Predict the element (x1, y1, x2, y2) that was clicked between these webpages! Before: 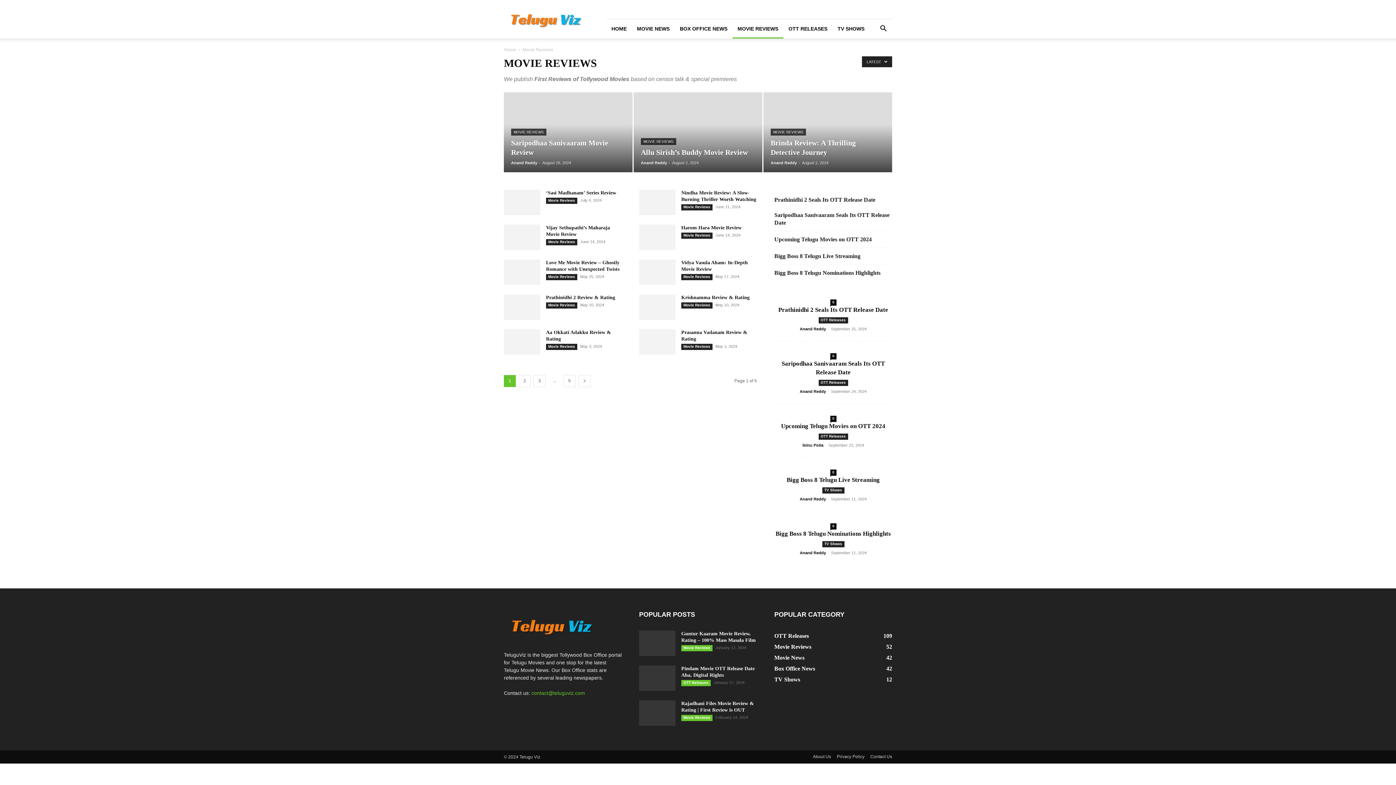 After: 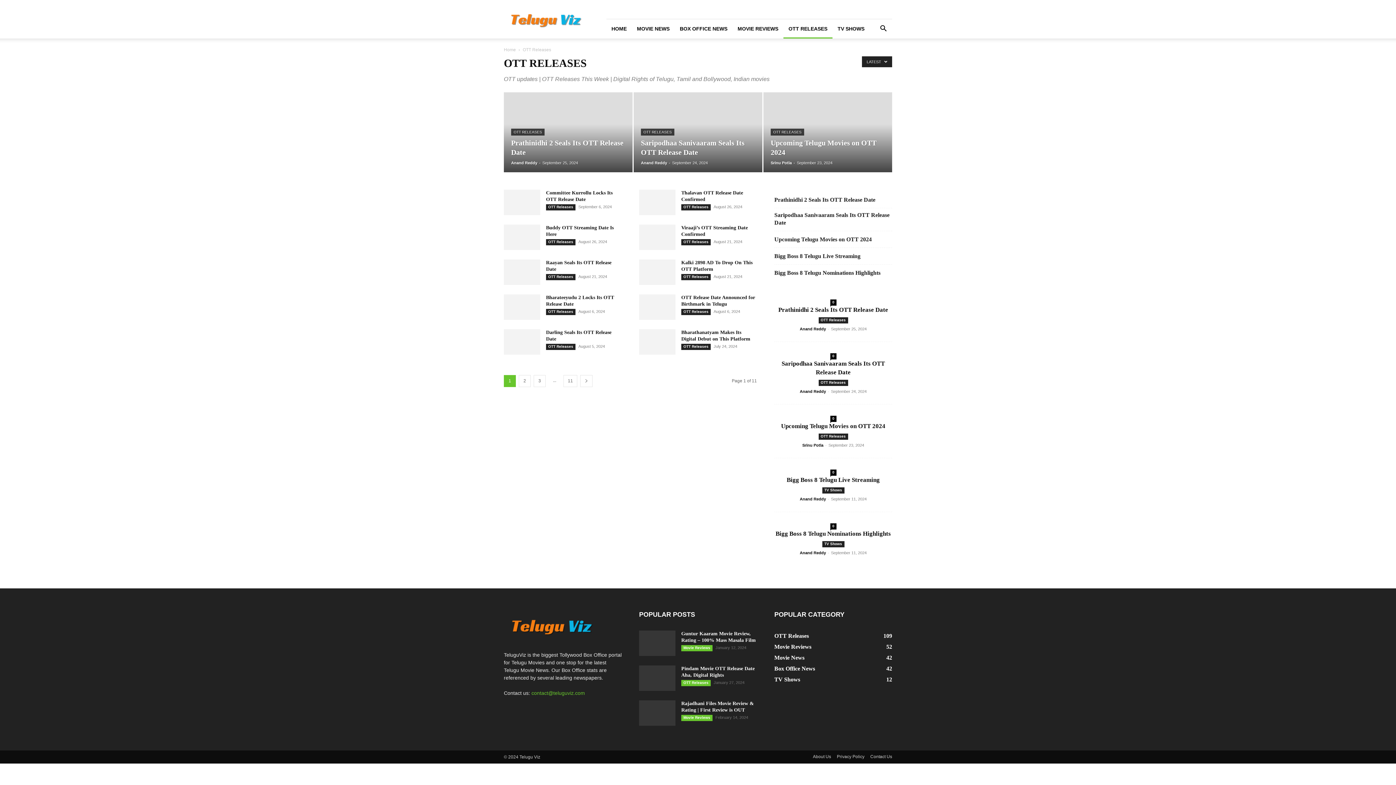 Action: label: OTT Releases bbox: (681, 680, 710, 686)